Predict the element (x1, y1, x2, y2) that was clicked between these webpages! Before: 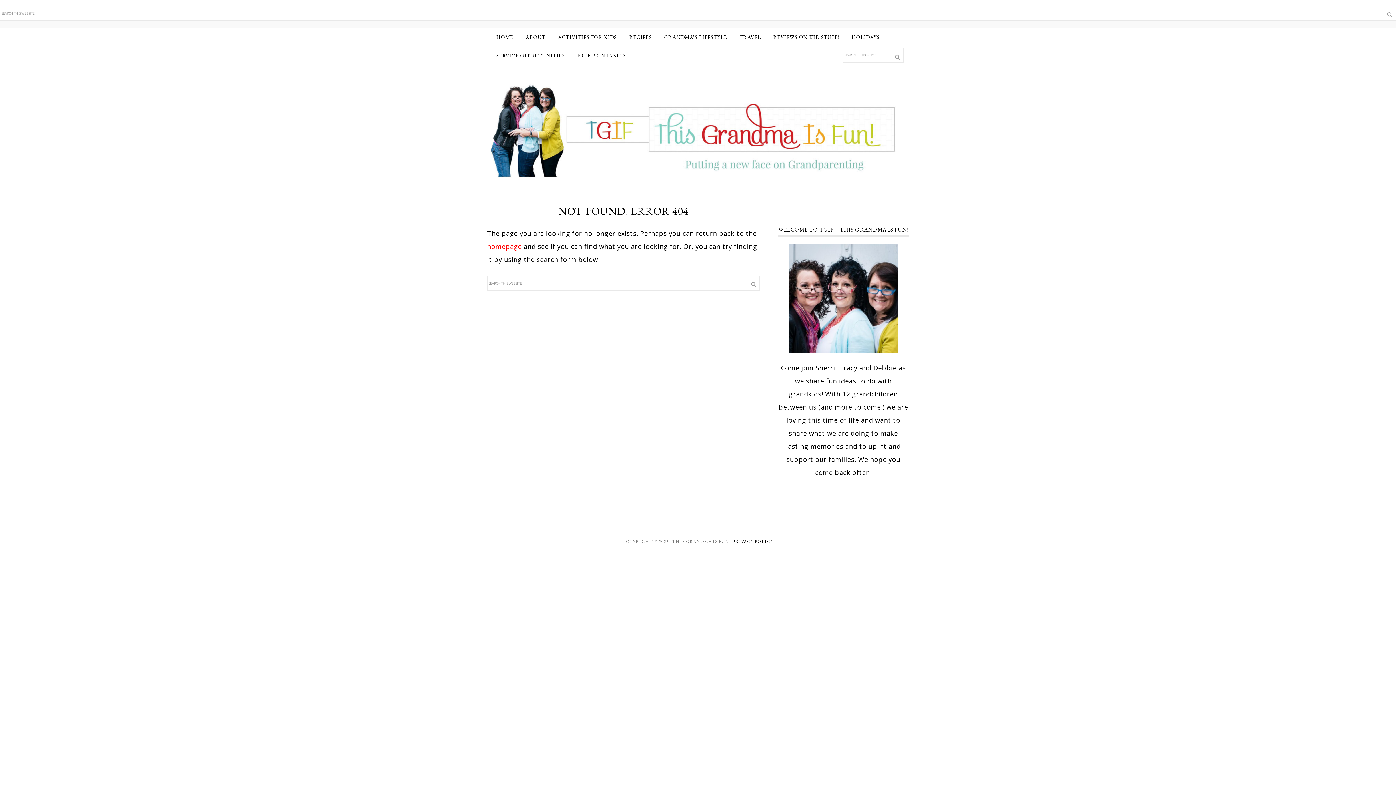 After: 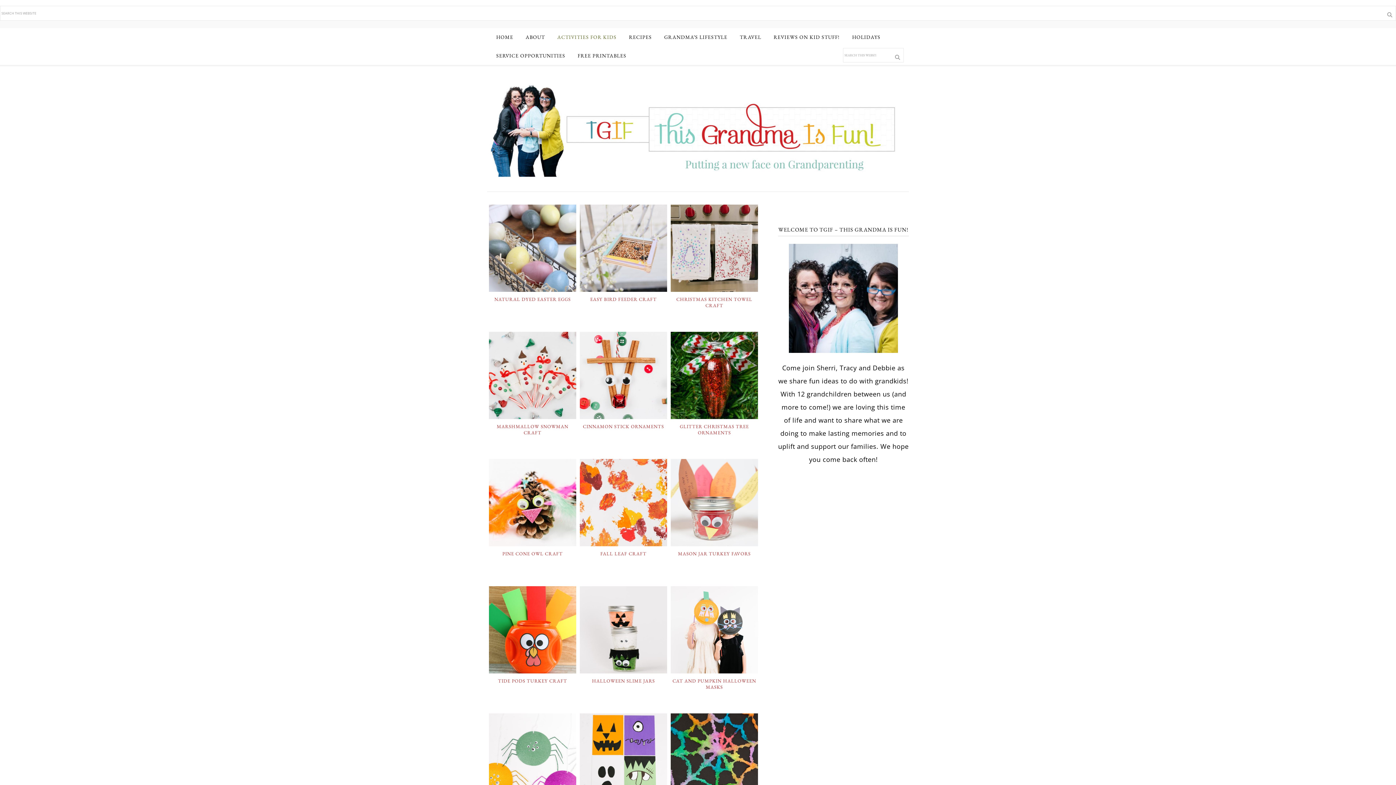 Action: bbox: (552, 28, 622, 46) label: ACTIVITIES FOR KIDS